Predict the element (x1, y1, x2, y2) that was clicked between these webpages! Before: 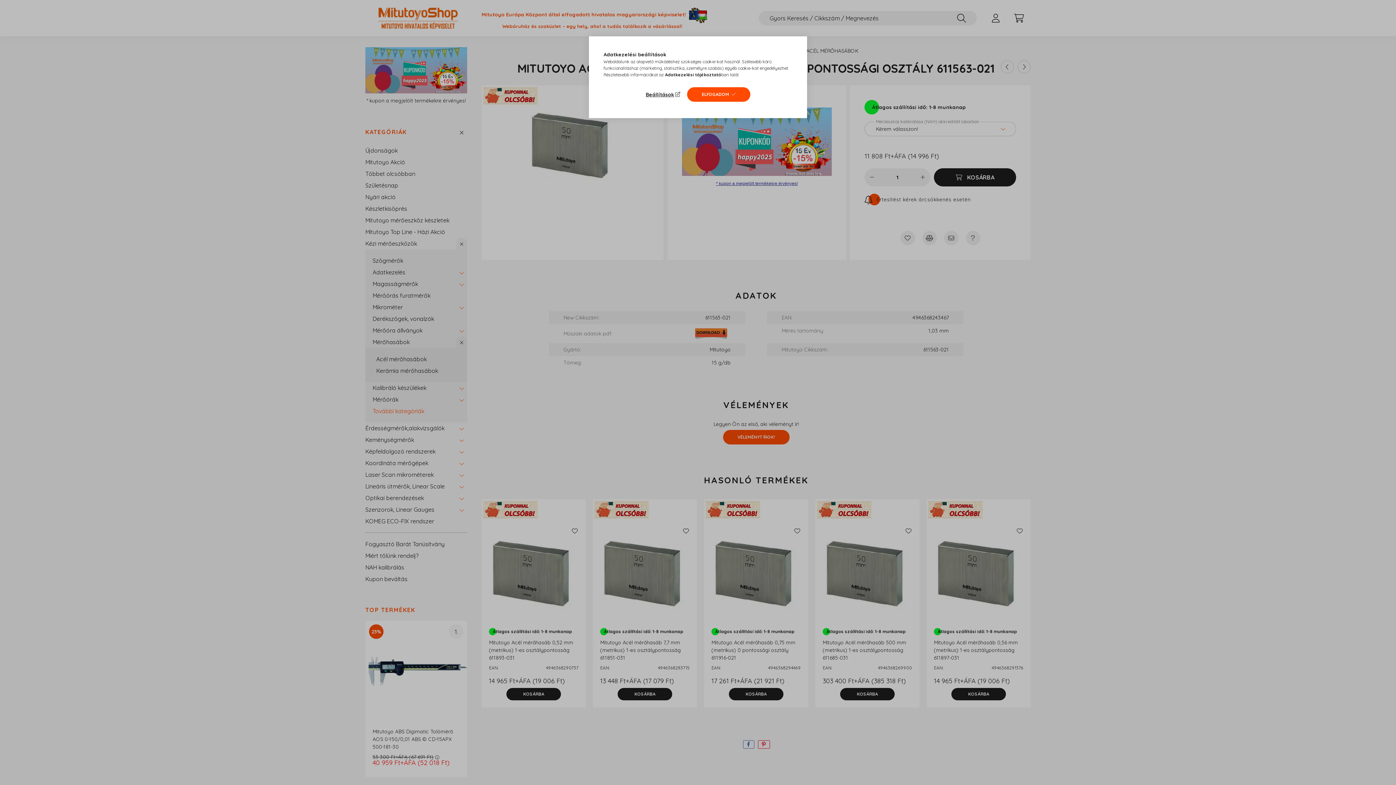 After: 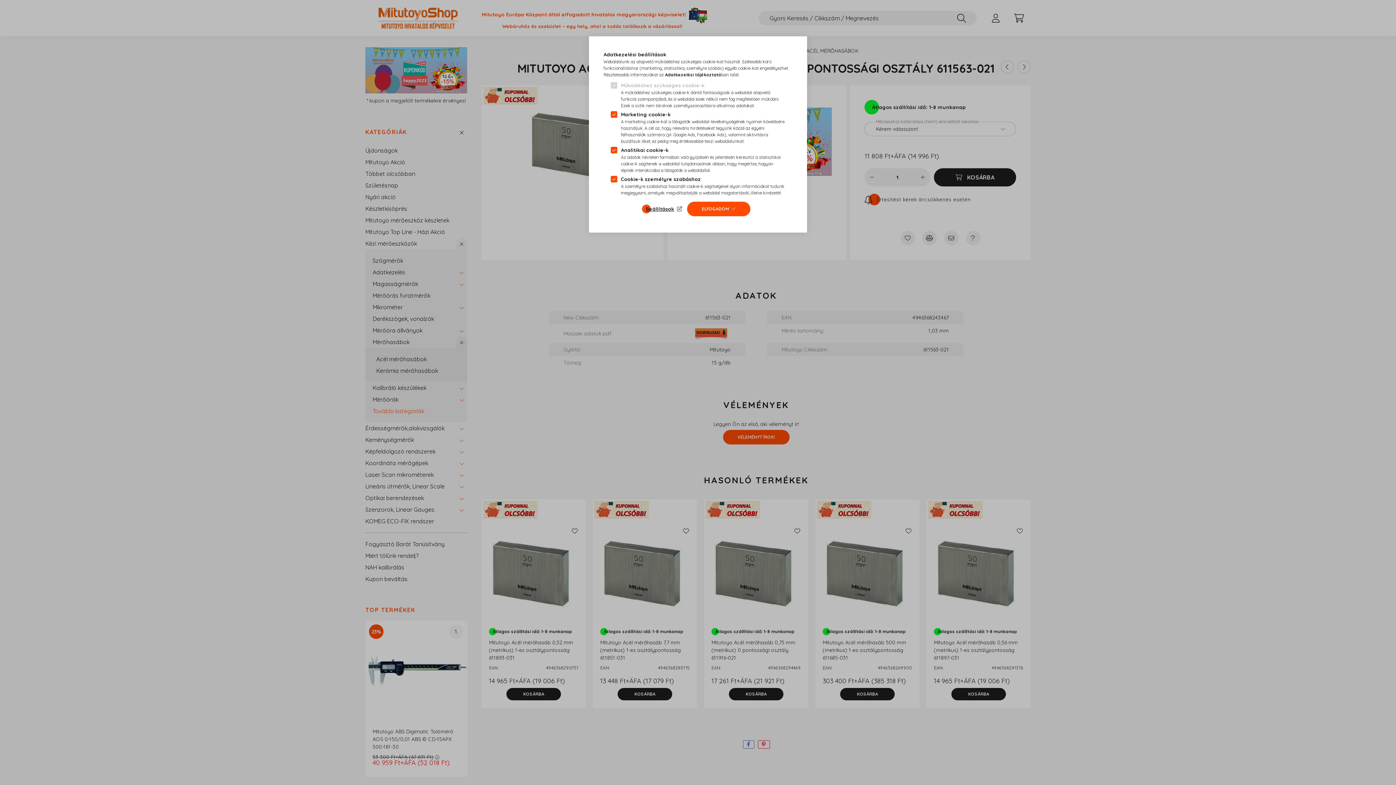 Action: bbox: (645, 89, 682, 99) label: Beállítások